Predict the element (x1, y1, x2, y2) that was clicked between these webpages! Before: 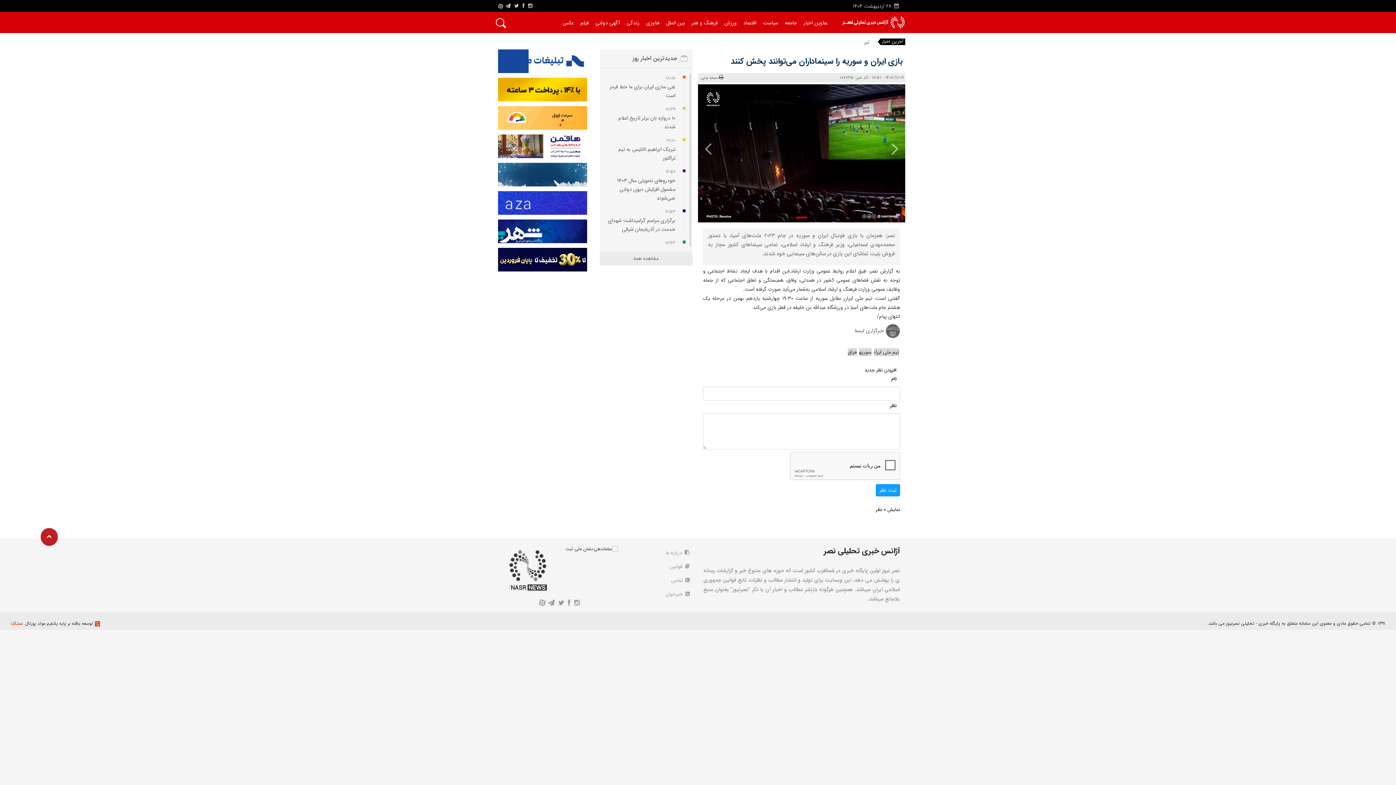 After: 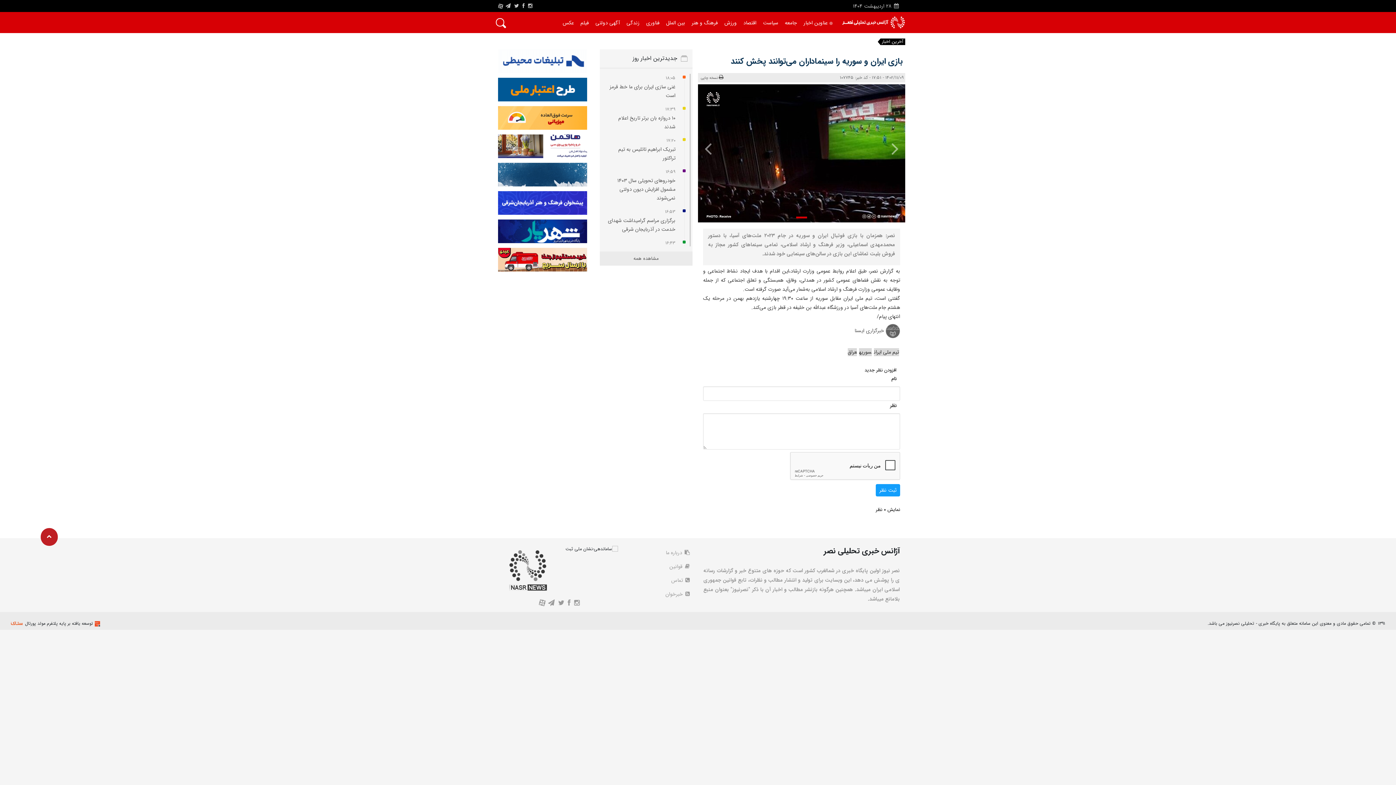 Action: bbox: (40, 528, 57, 546)